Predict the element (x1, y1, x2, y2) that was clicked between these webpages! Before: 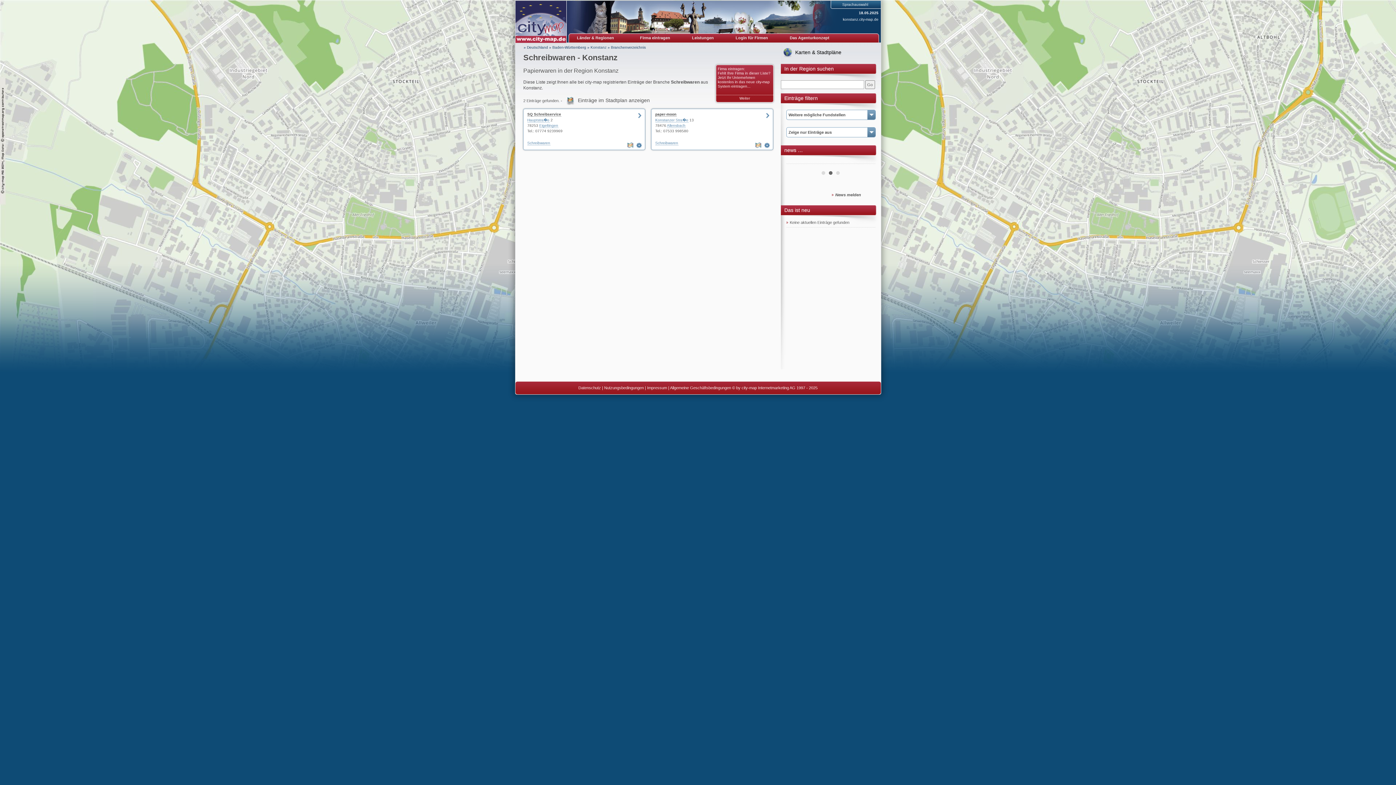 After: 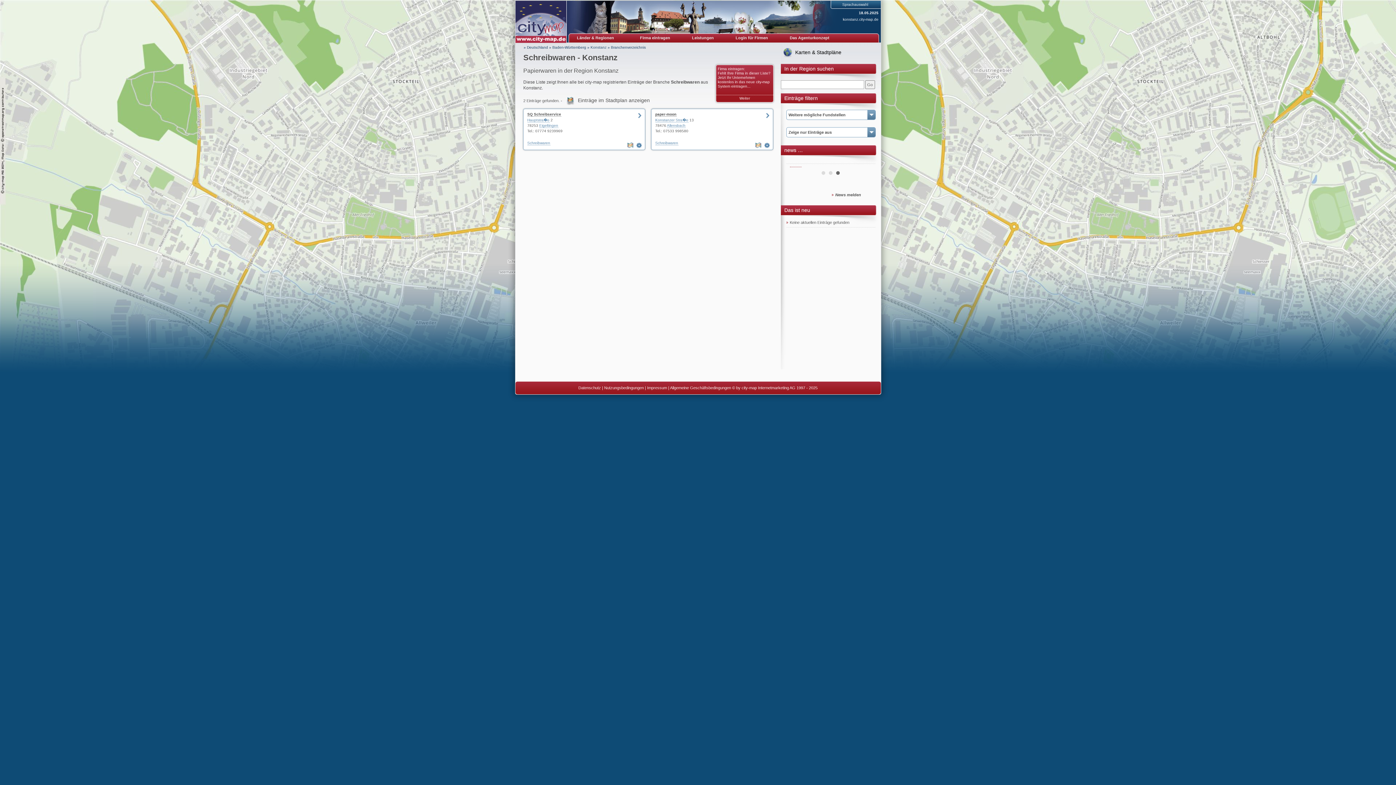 Action: label: Prev bbox: (790, 155, 801, 166)